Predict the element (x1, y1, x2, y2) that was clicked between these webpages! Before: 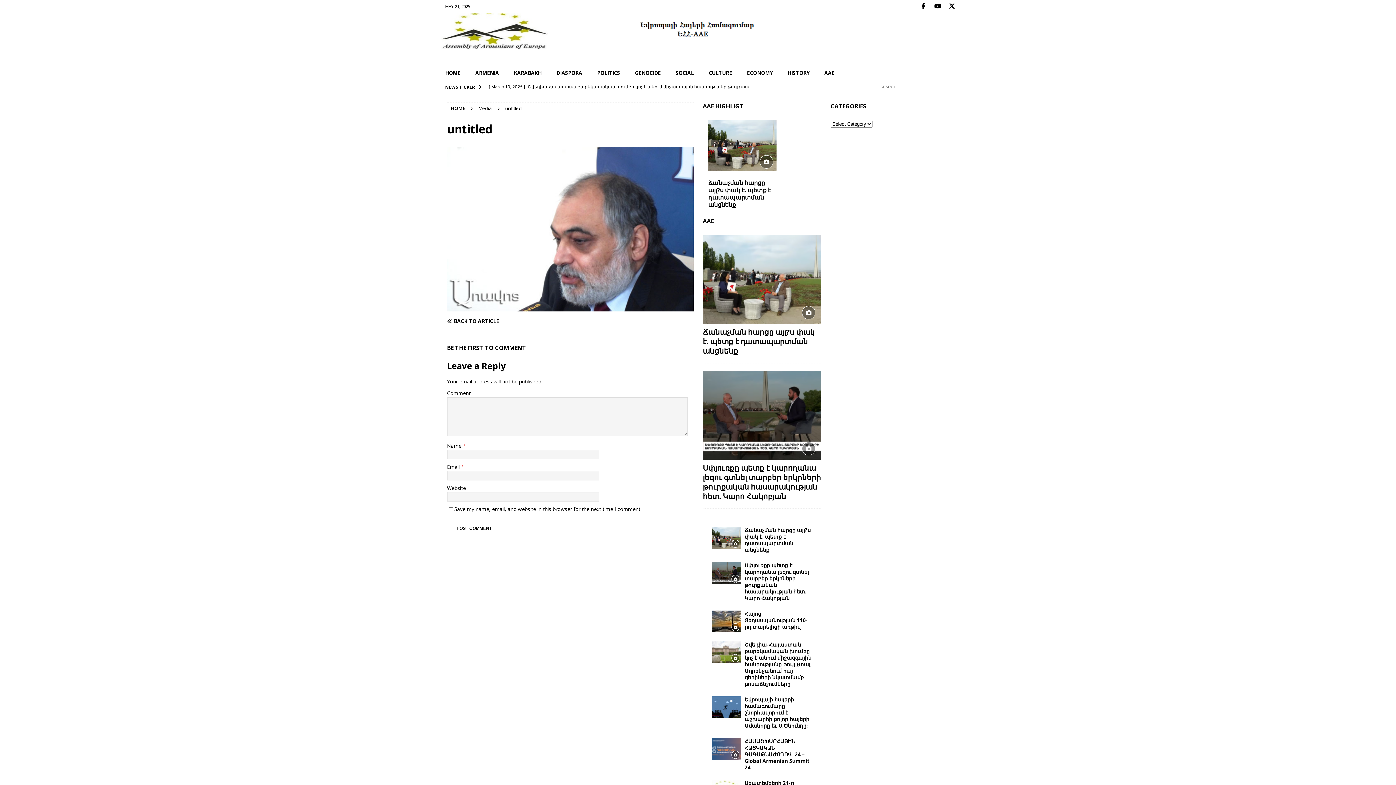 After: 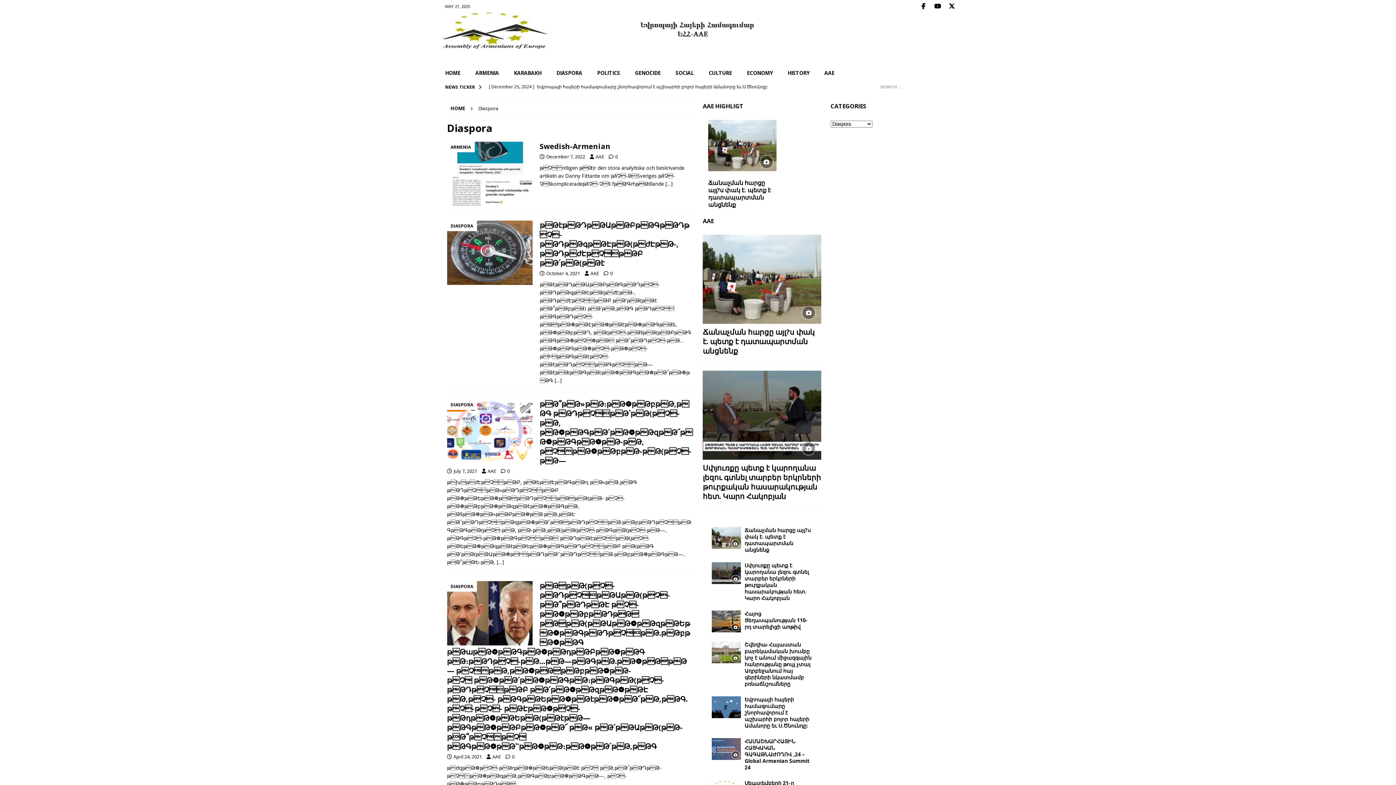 Action: bbox: (548, 65, 589, 80) label: DIASPORA